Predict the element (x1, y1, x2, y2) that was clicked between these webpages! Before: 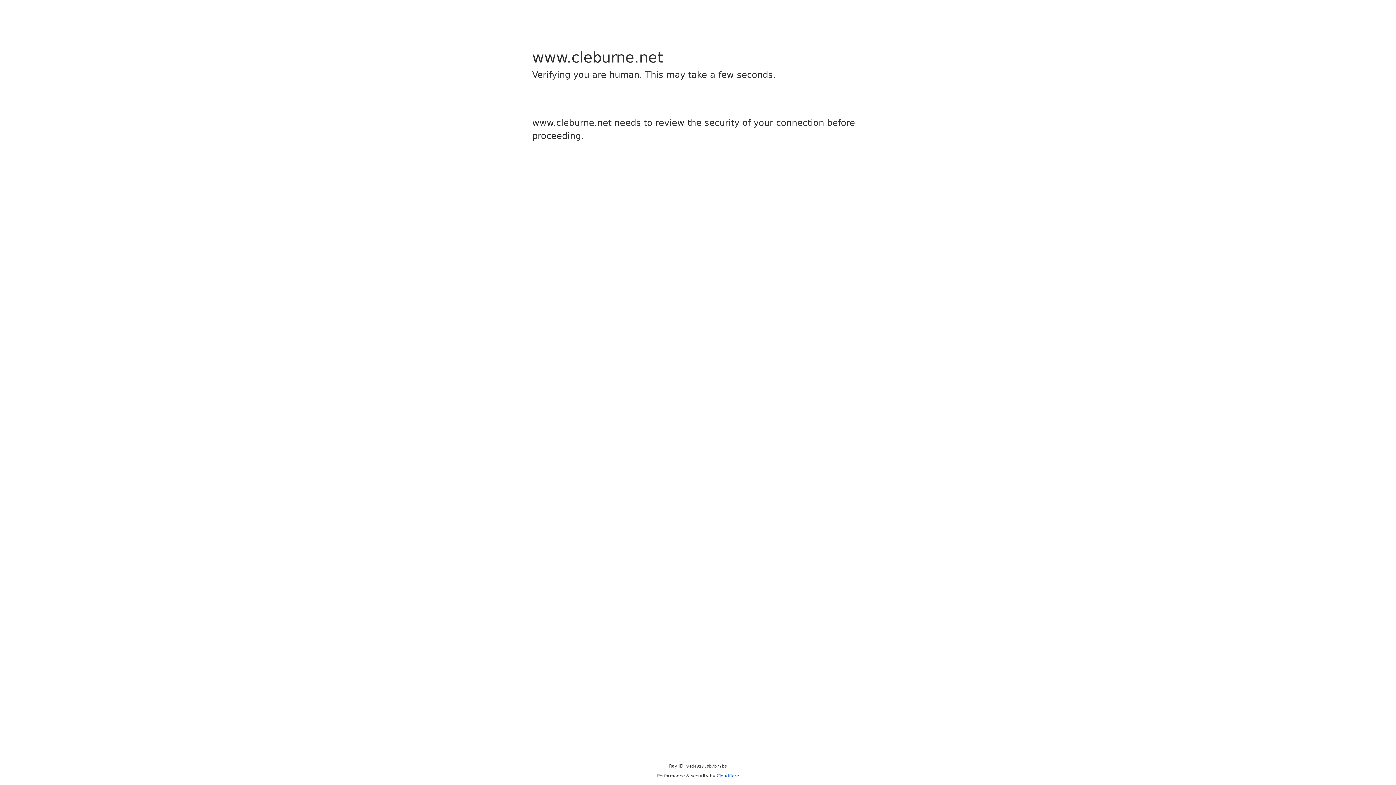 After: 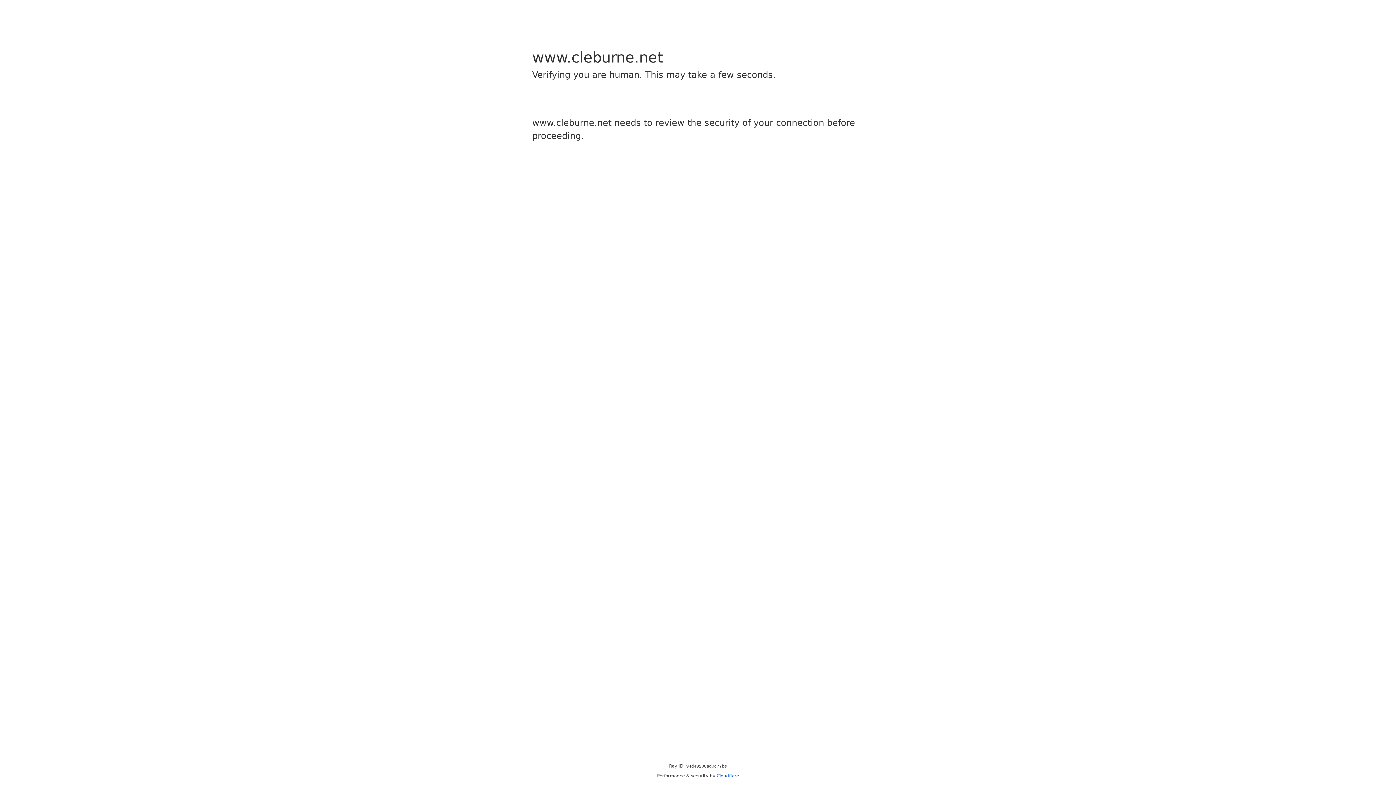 Action: bbox: (716, 773, 739, 778) label: Cloudflare